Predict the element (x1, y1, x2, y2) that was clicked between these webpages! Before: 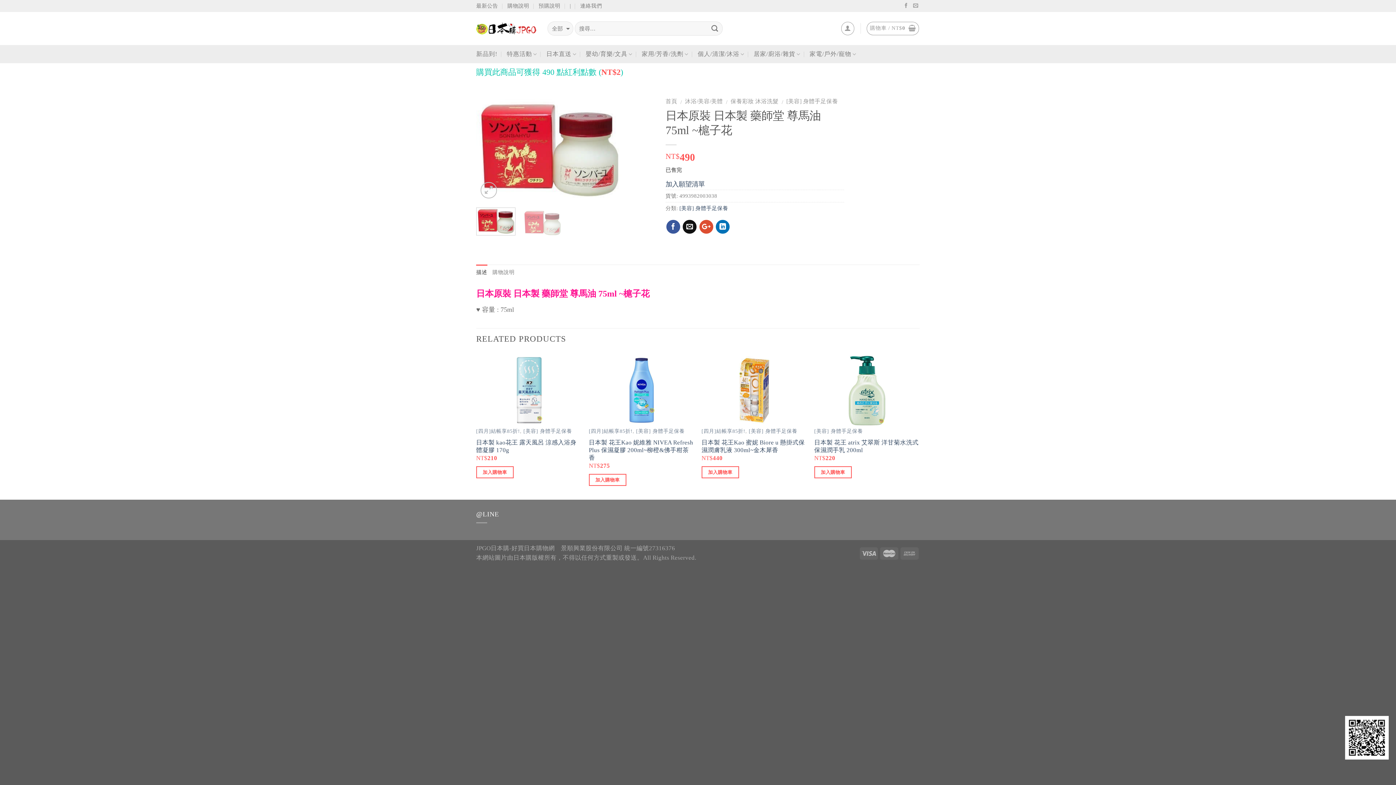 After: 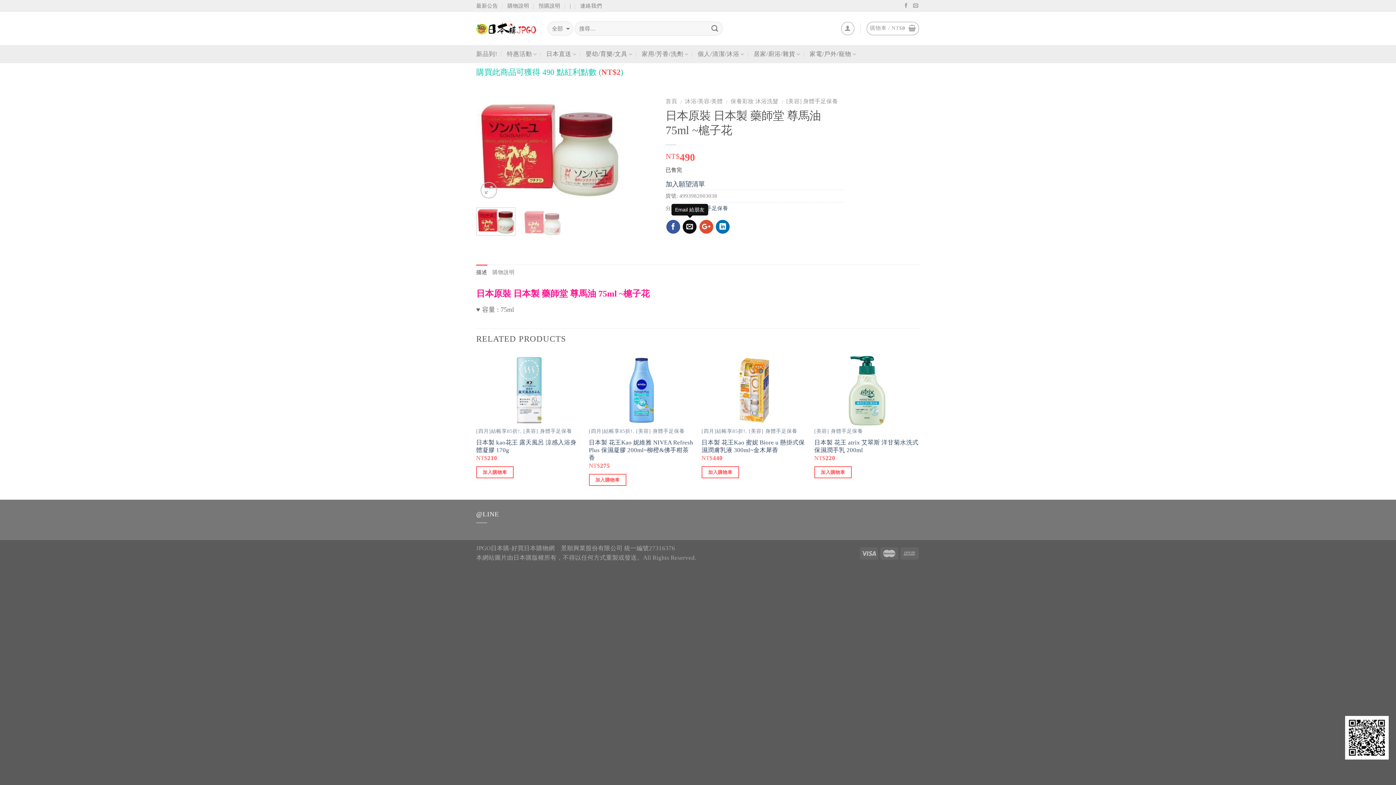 Action: bbox: (682, 219, 696, 233)